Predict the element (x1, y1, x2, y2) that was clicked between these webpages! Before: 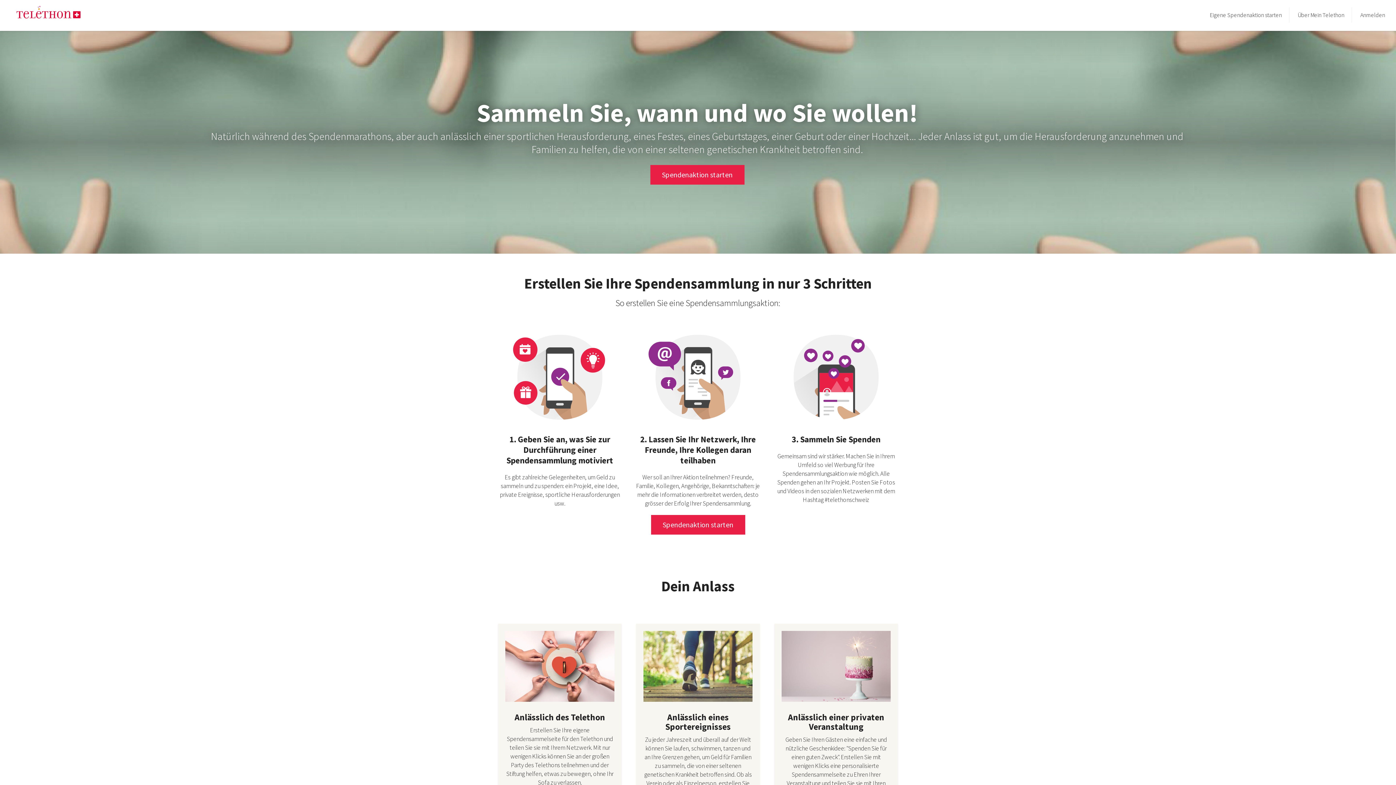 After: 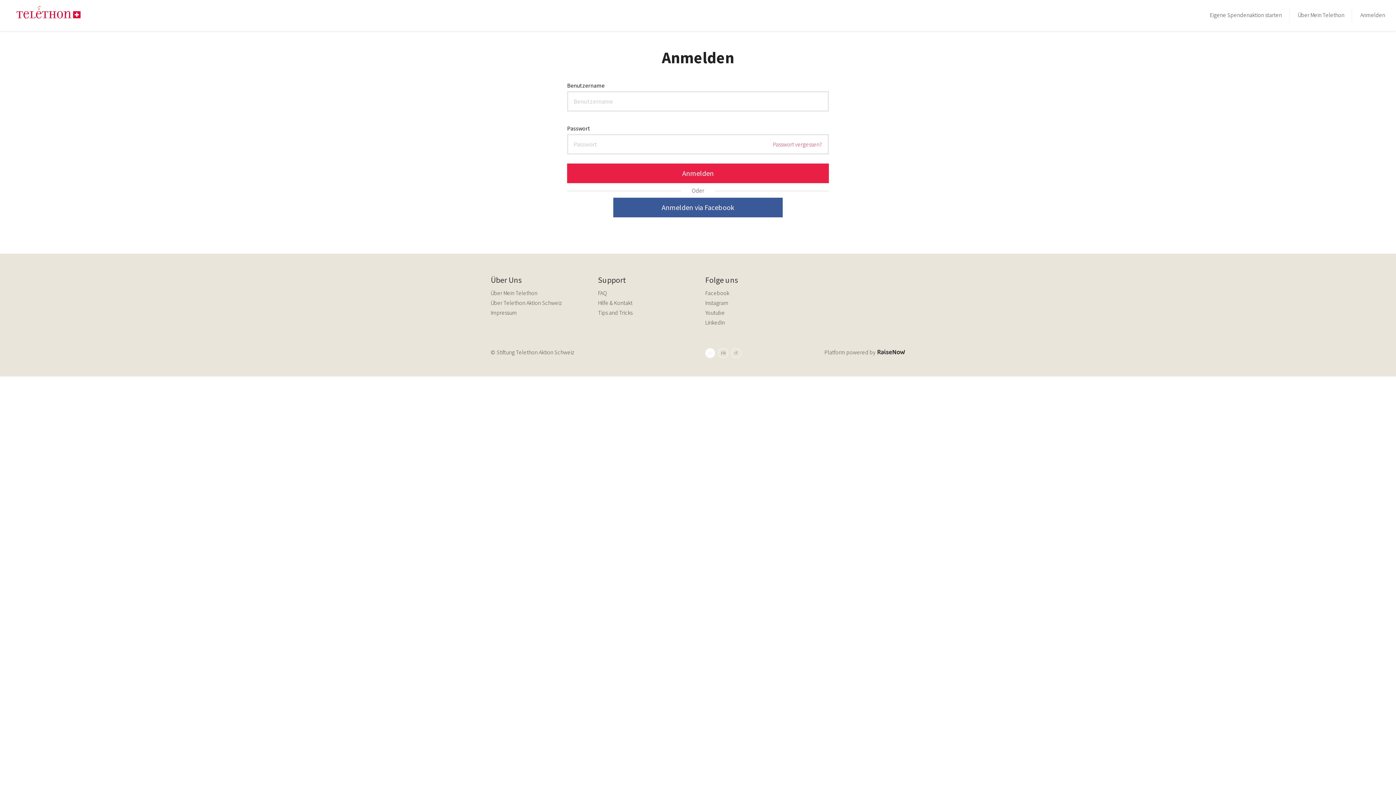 Action: bbox: (1353, 7, 1385, 22) label: Anmelden